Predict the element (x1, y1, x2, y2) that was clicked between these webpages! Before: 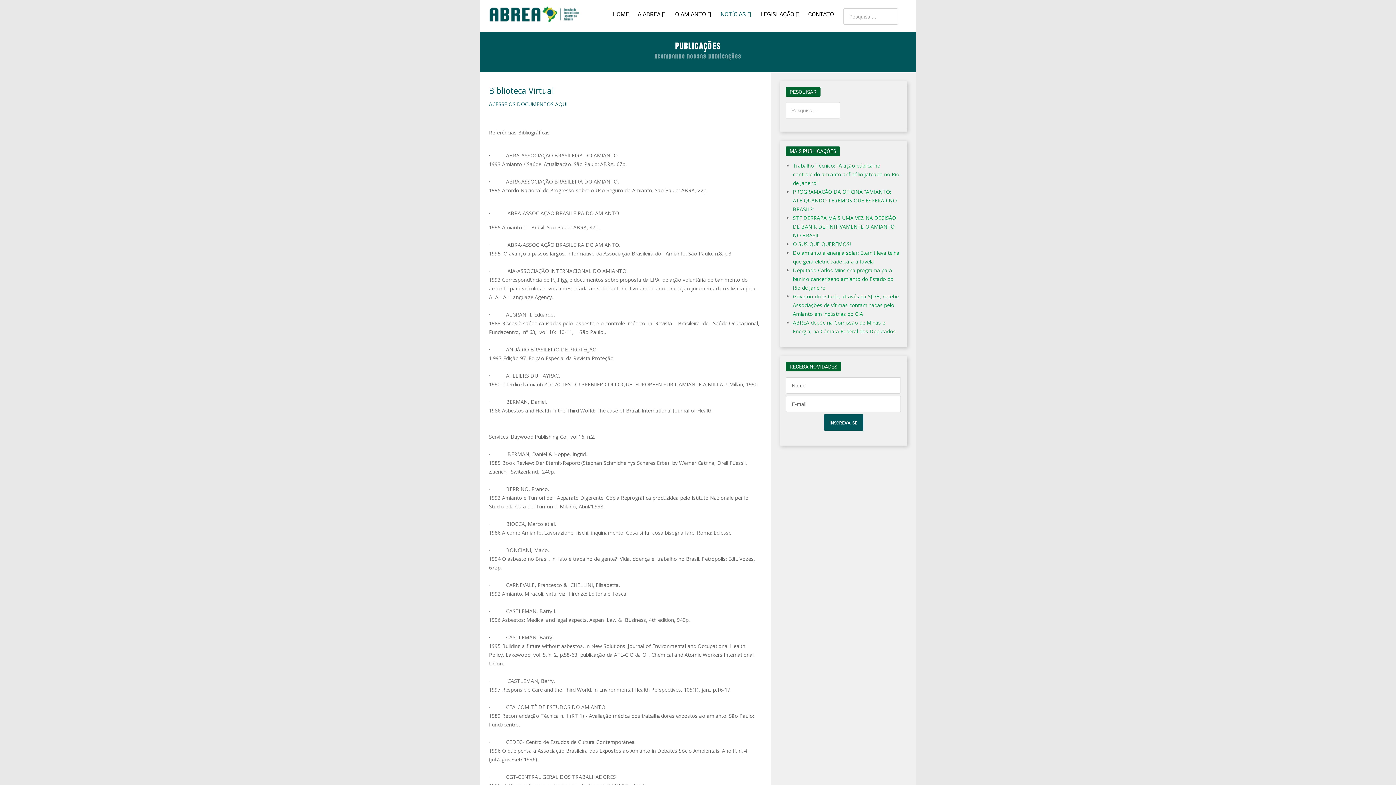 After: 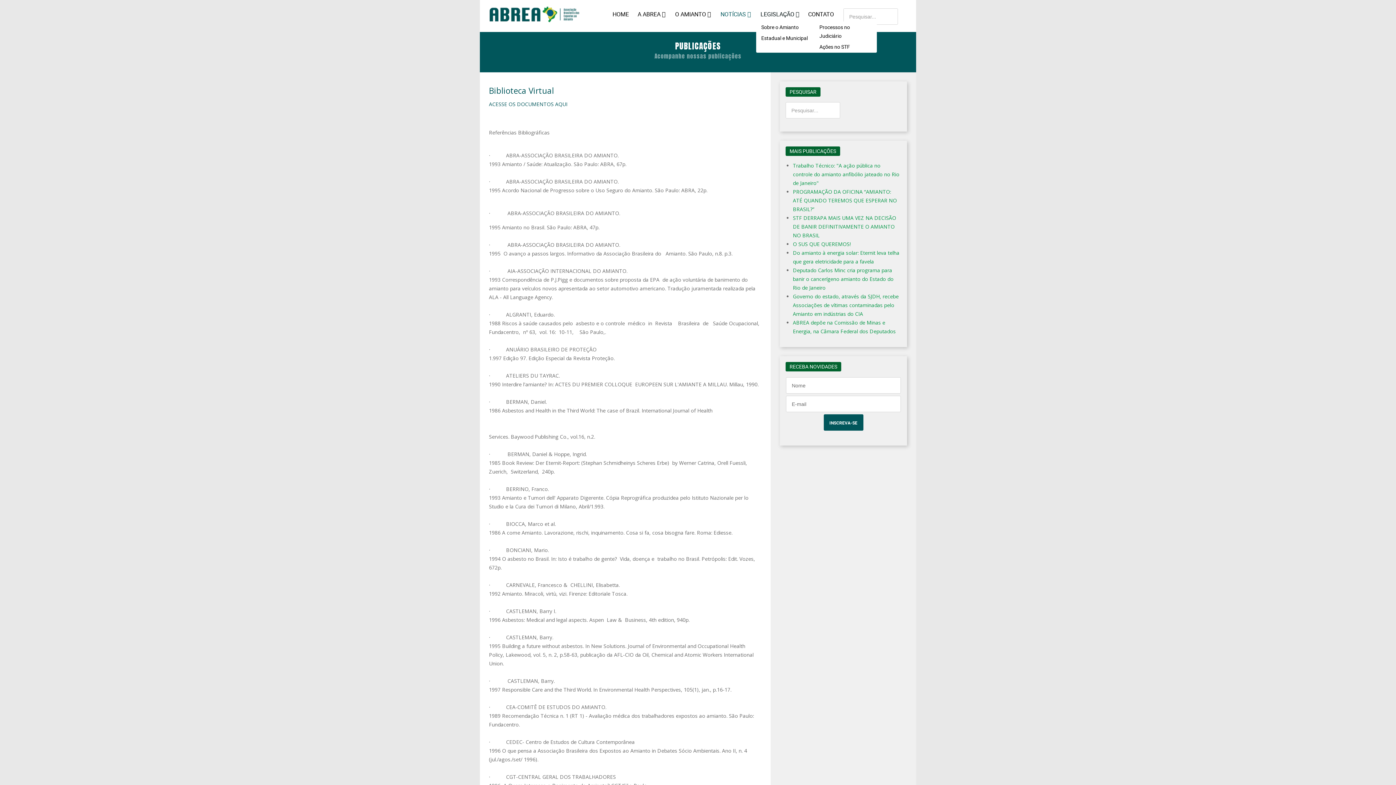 Action: bbox: (756, 3, 804, 25) label: LEGISLAÇÃO 